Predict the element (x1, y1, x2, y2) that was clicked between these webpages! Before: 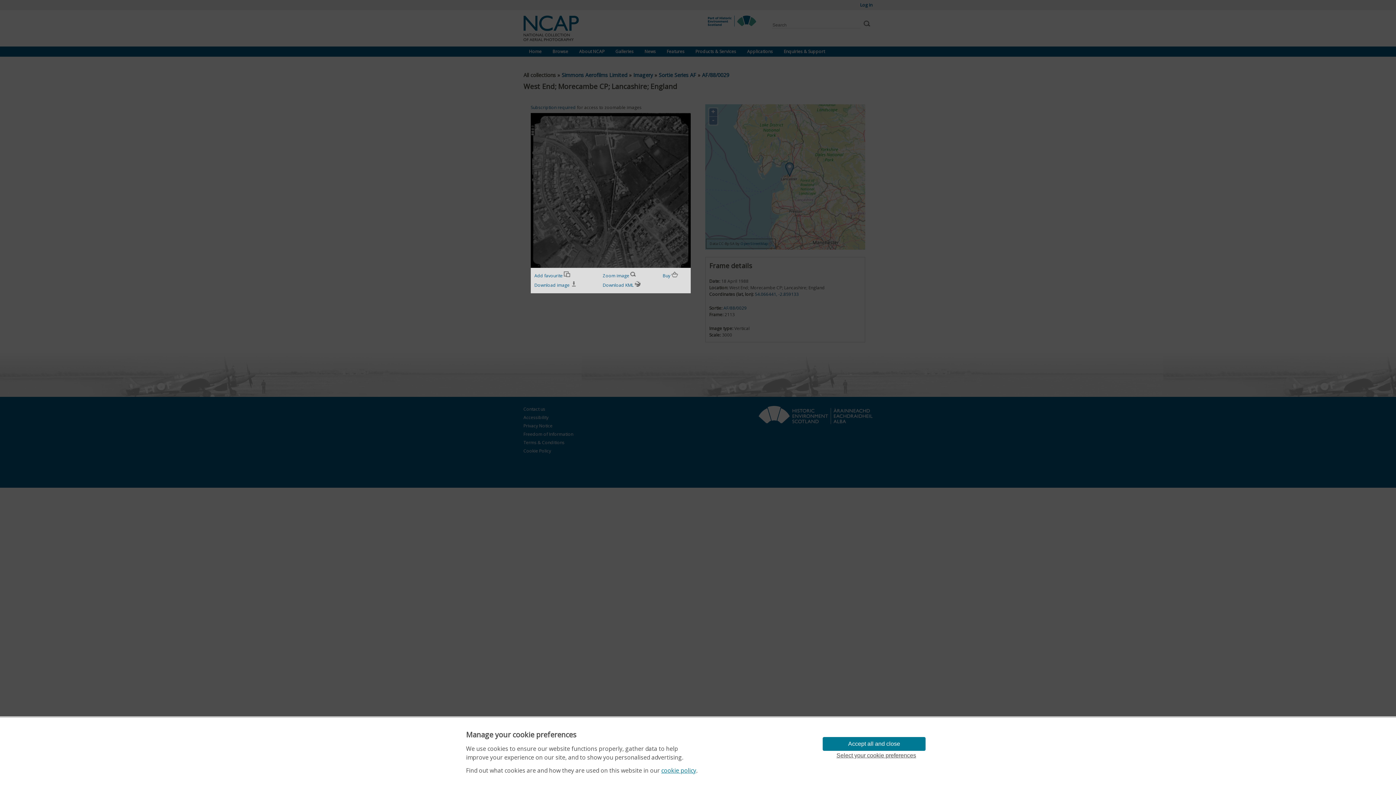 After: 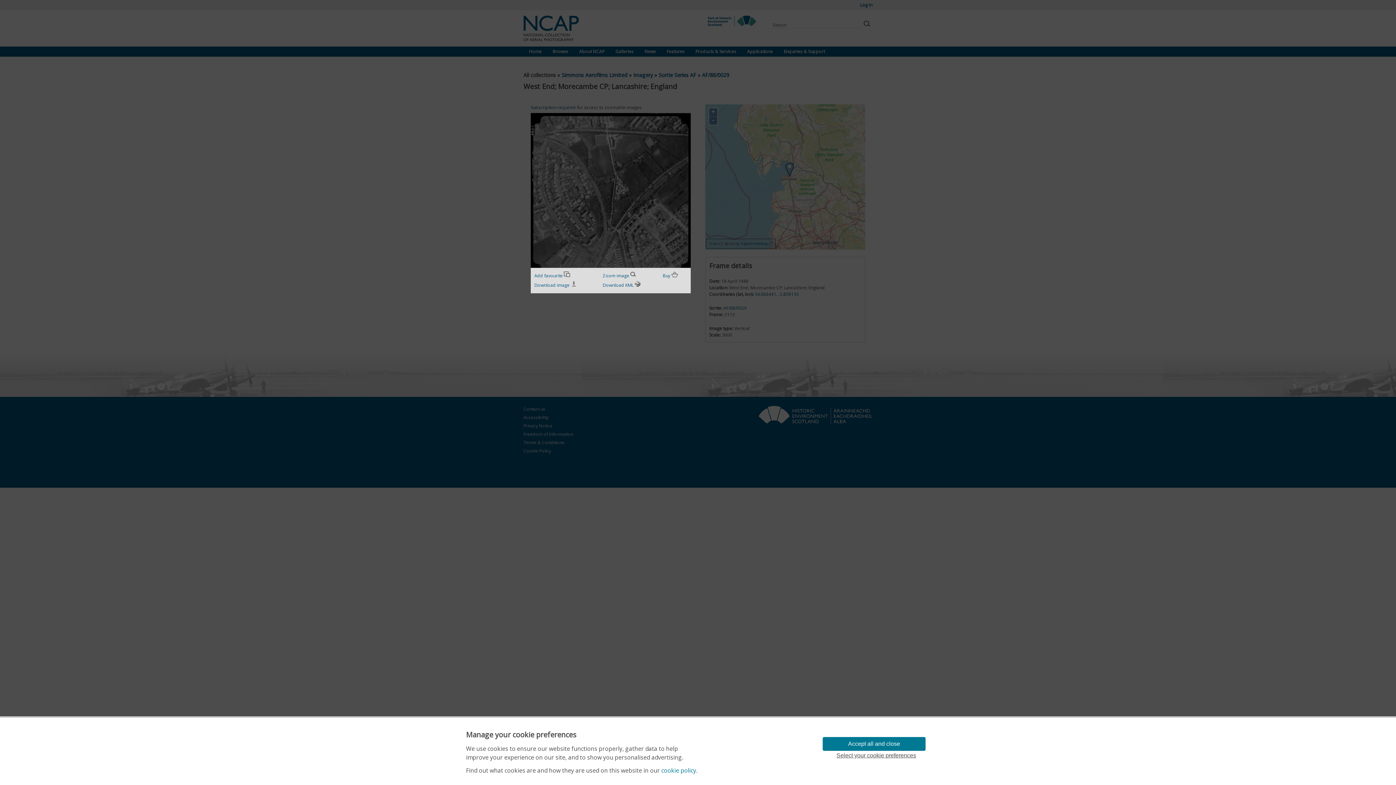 Action: bbox: (661, 766, 696, 775) label: cookie policy